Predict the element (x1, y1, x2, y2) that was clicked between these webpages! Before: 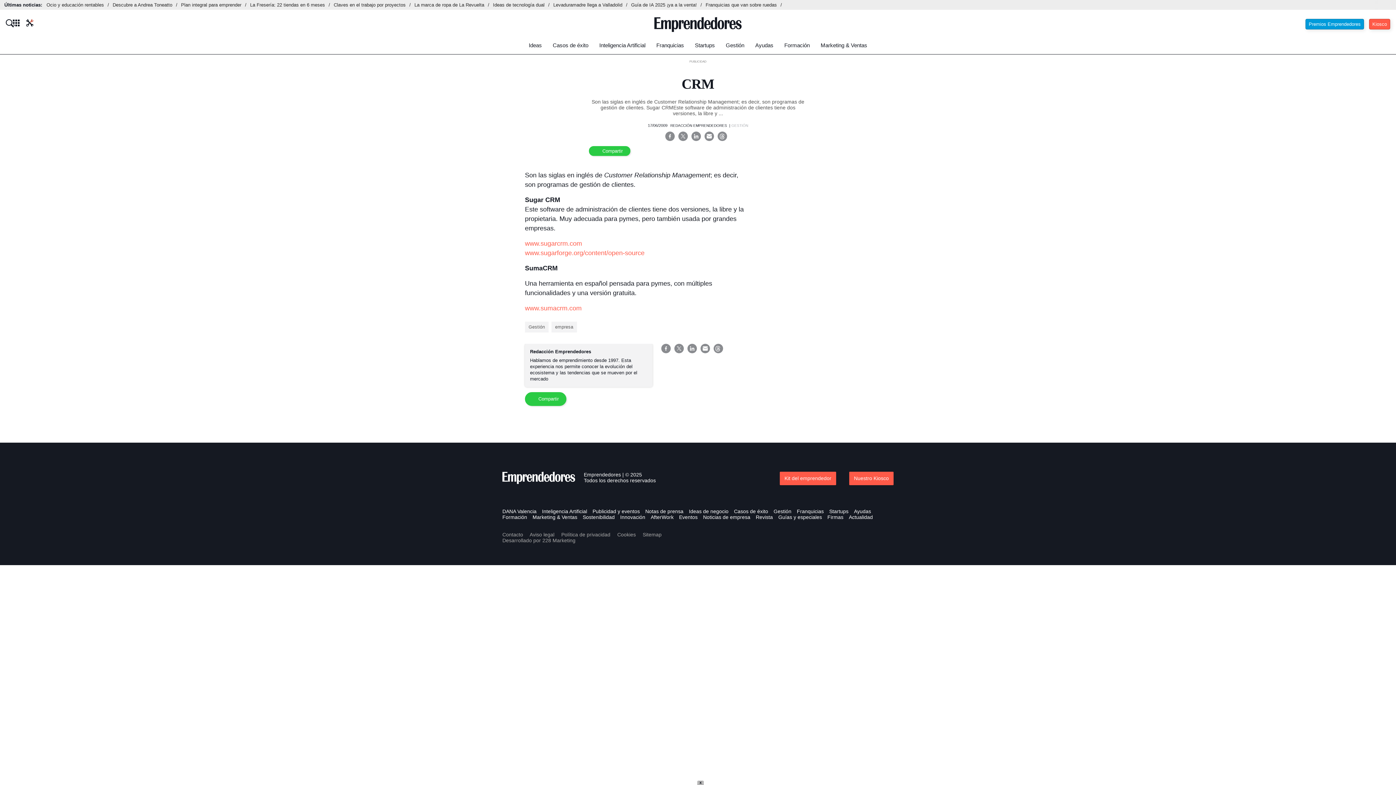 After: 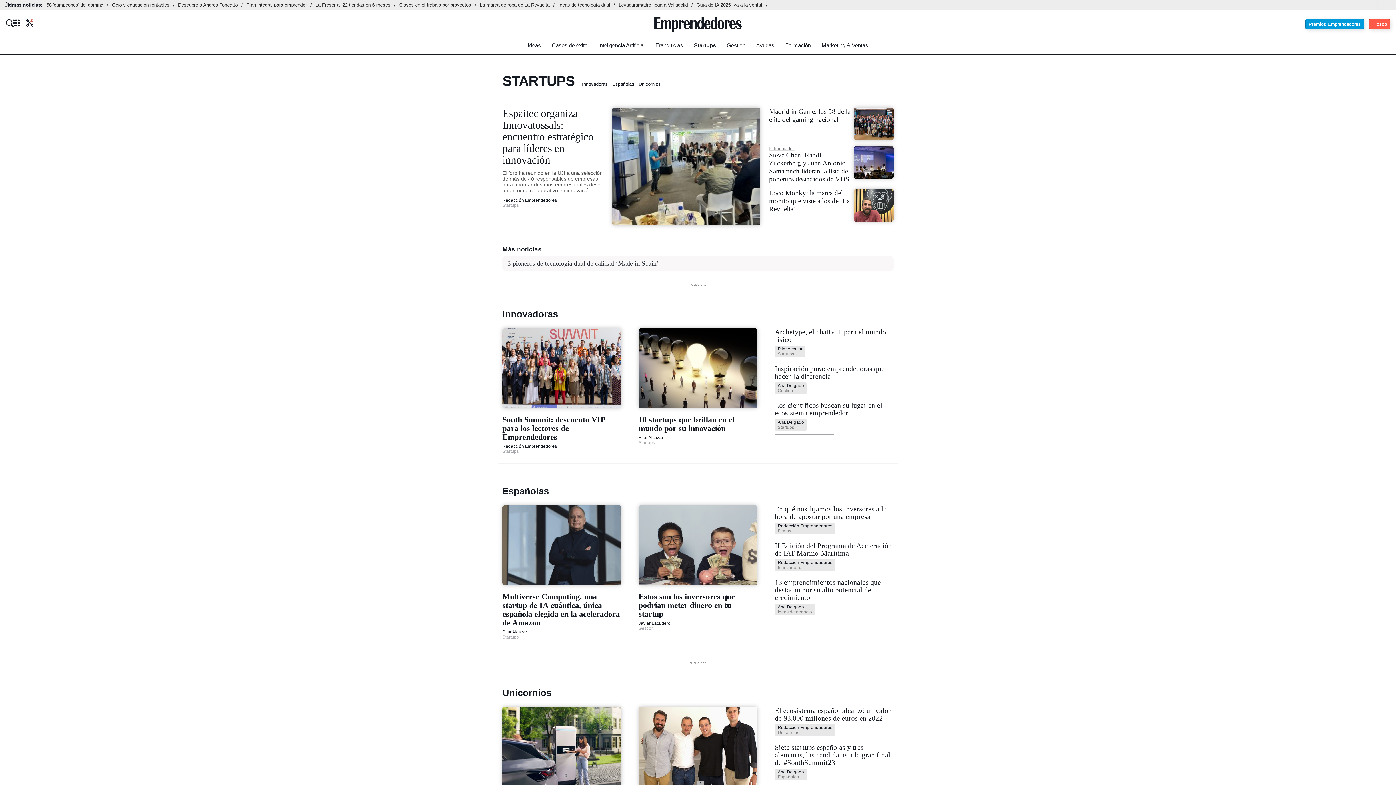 Action: label: Startups bbox: (829, 508, 854, 514)